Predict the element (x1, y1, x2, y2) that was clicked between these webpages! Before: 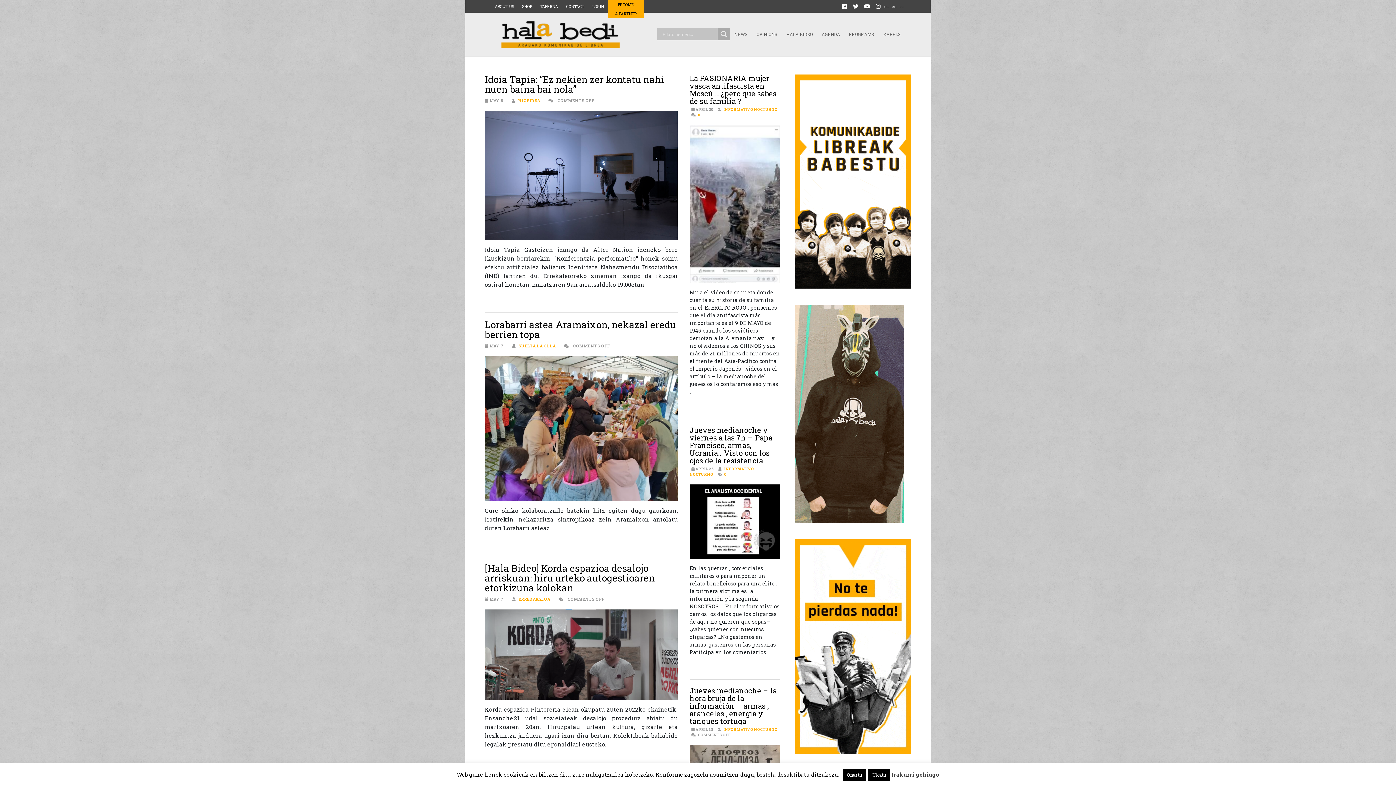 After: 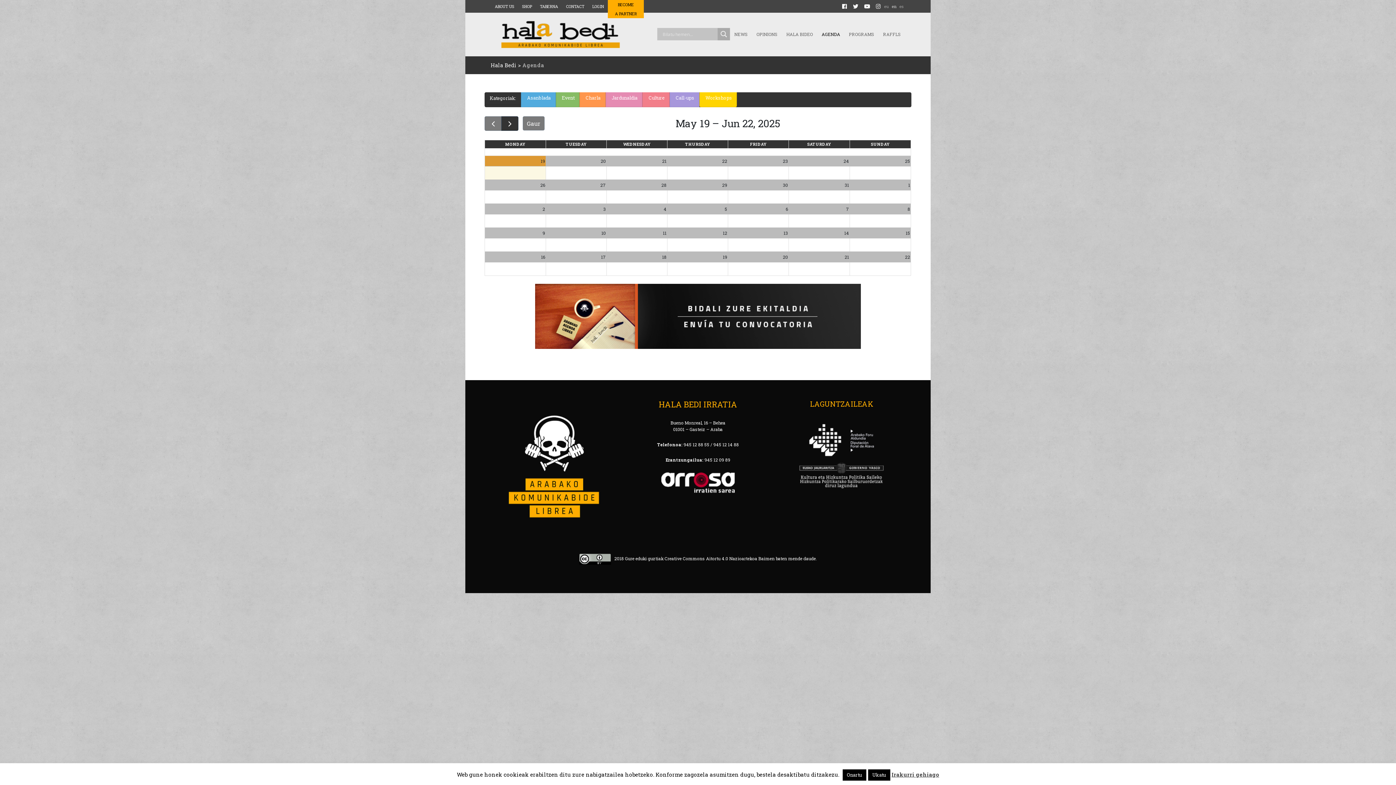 Action: label: AGENDA bbox: (817, 28, 844, 40)